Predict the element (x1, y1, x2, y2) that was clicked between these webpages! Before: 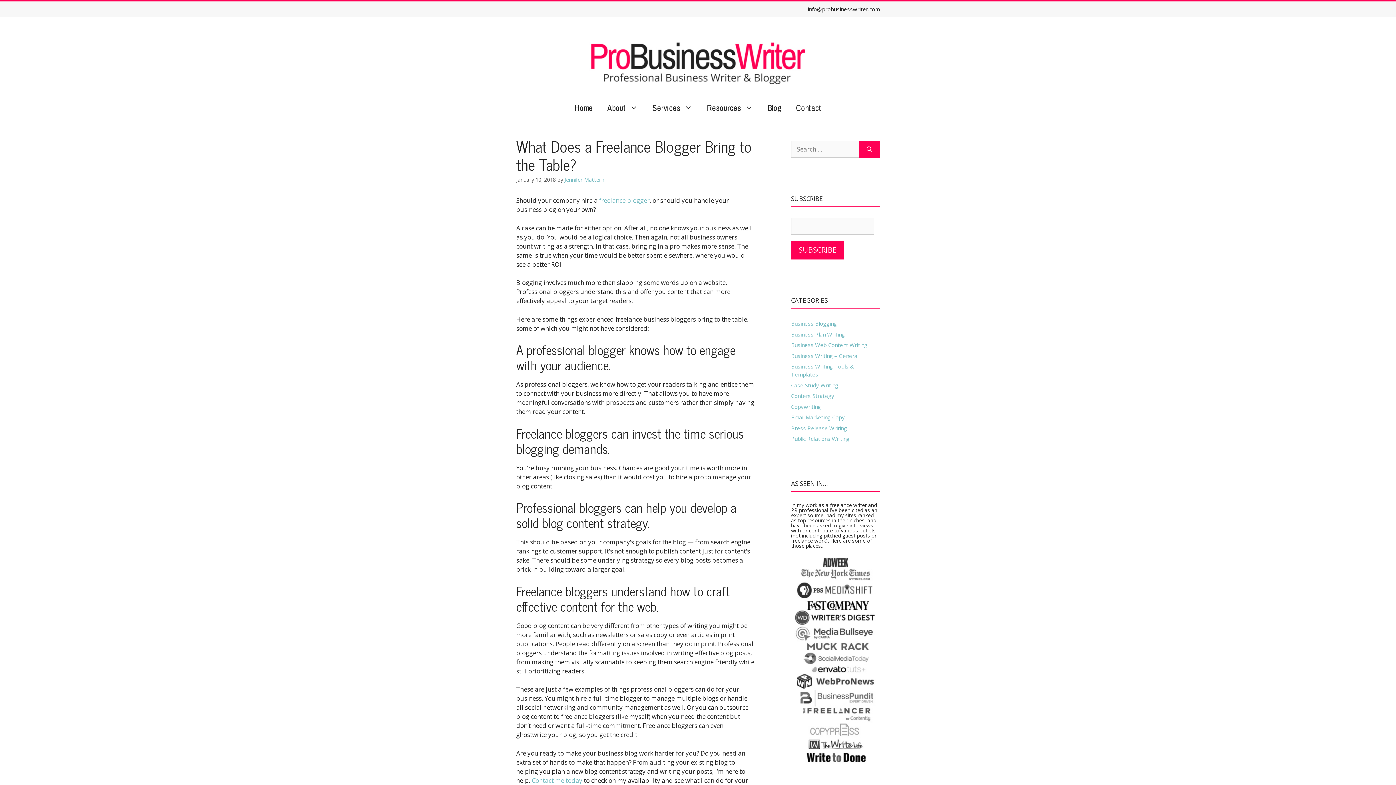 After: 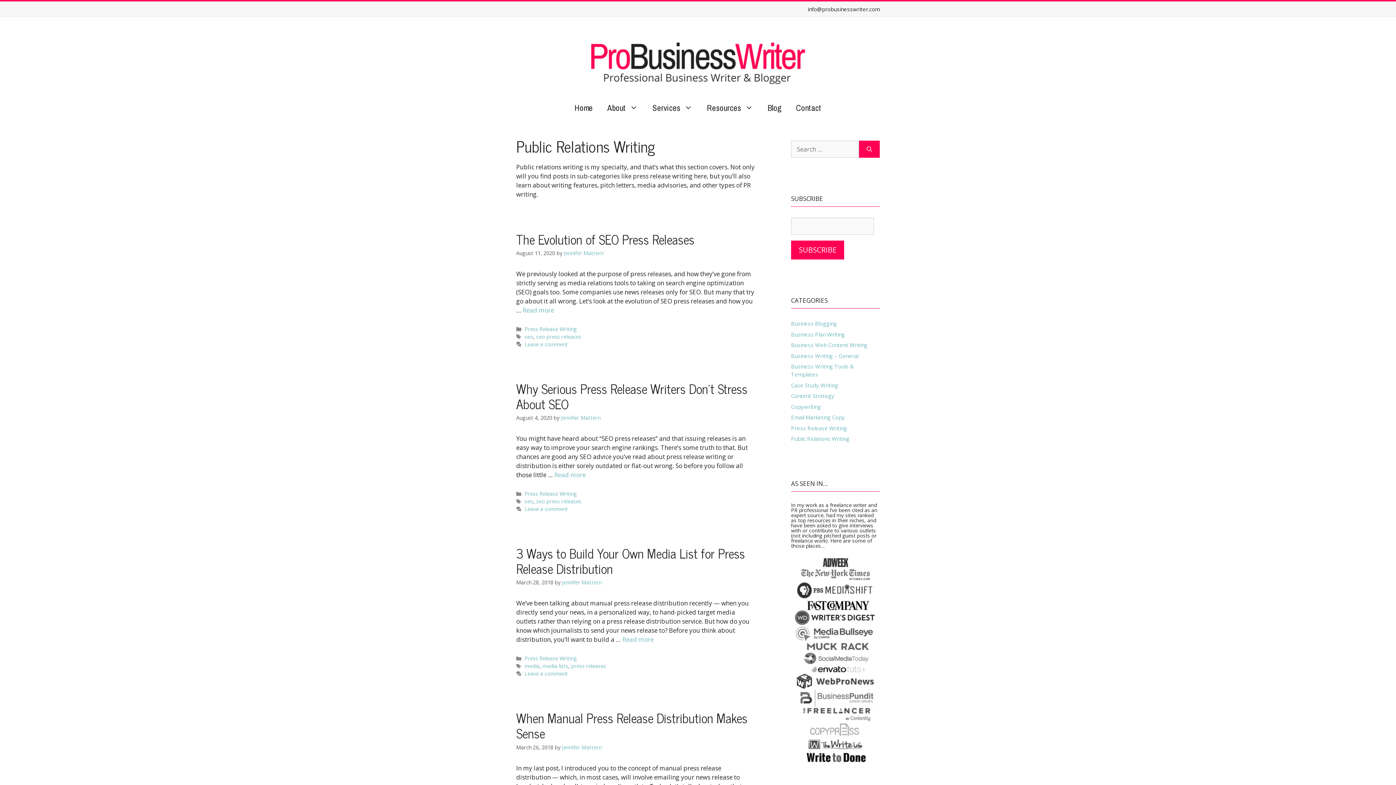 Action: label: Public Relations Writing bbox: (791, 435, 849, 442)